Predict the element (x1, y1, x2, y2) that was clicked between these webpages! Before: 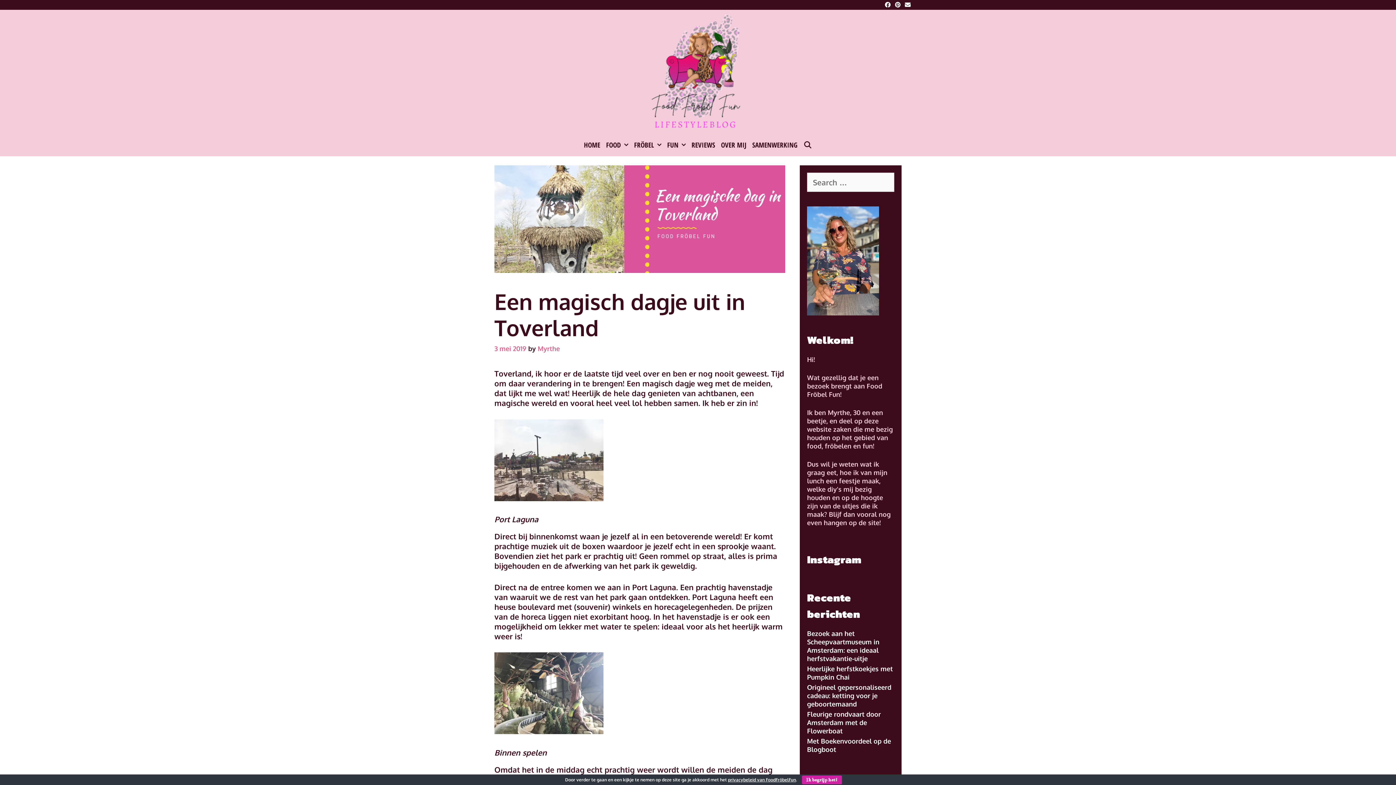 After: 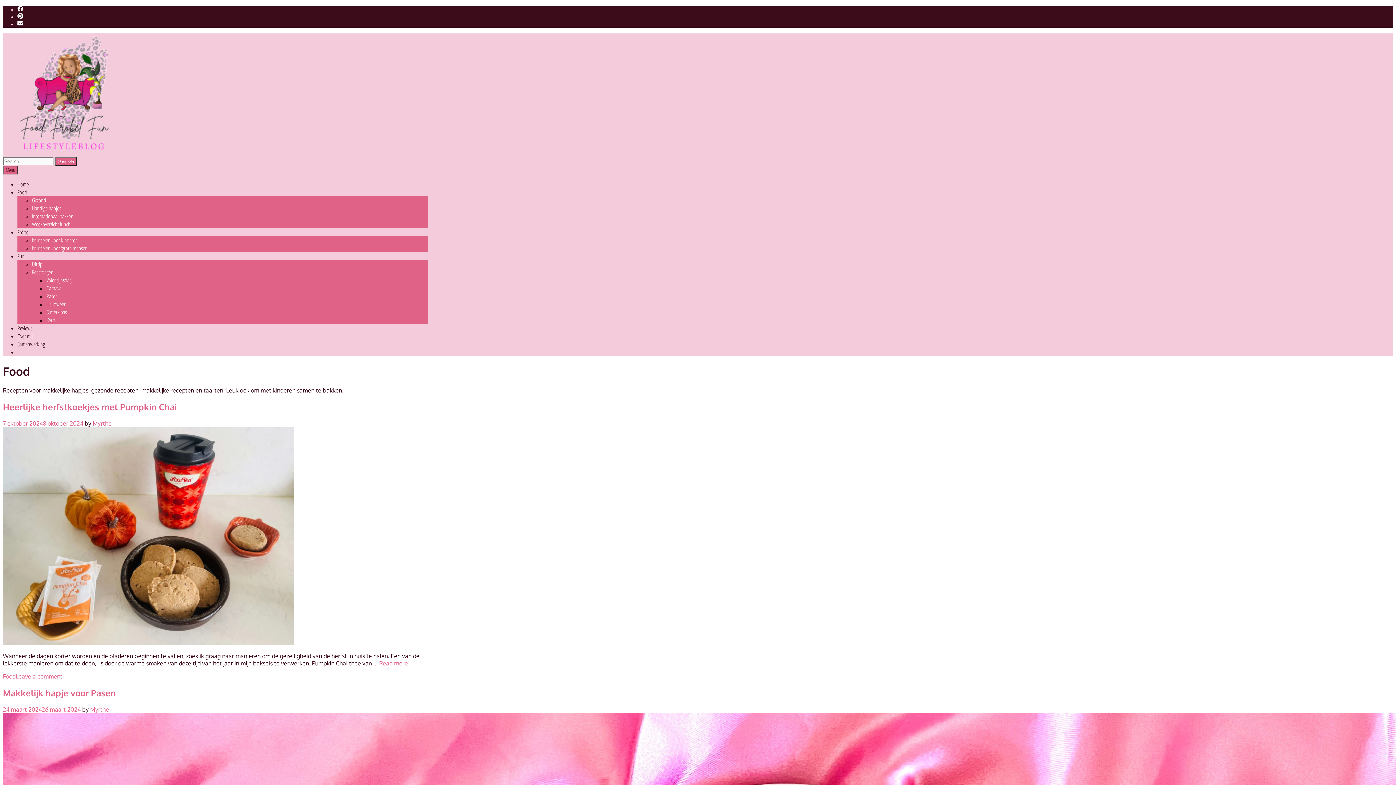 Action: label: FOOD bbox: (603, 133, 631, 156)